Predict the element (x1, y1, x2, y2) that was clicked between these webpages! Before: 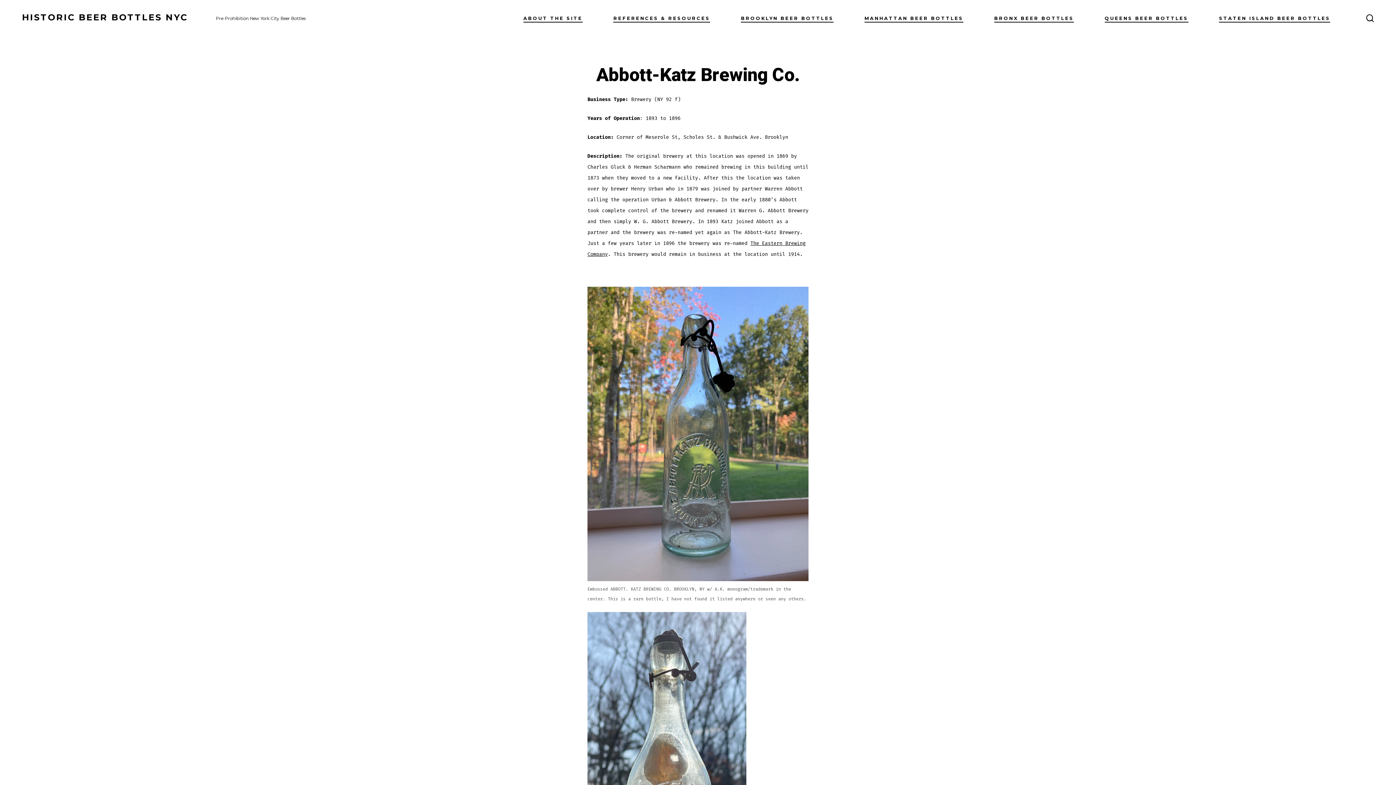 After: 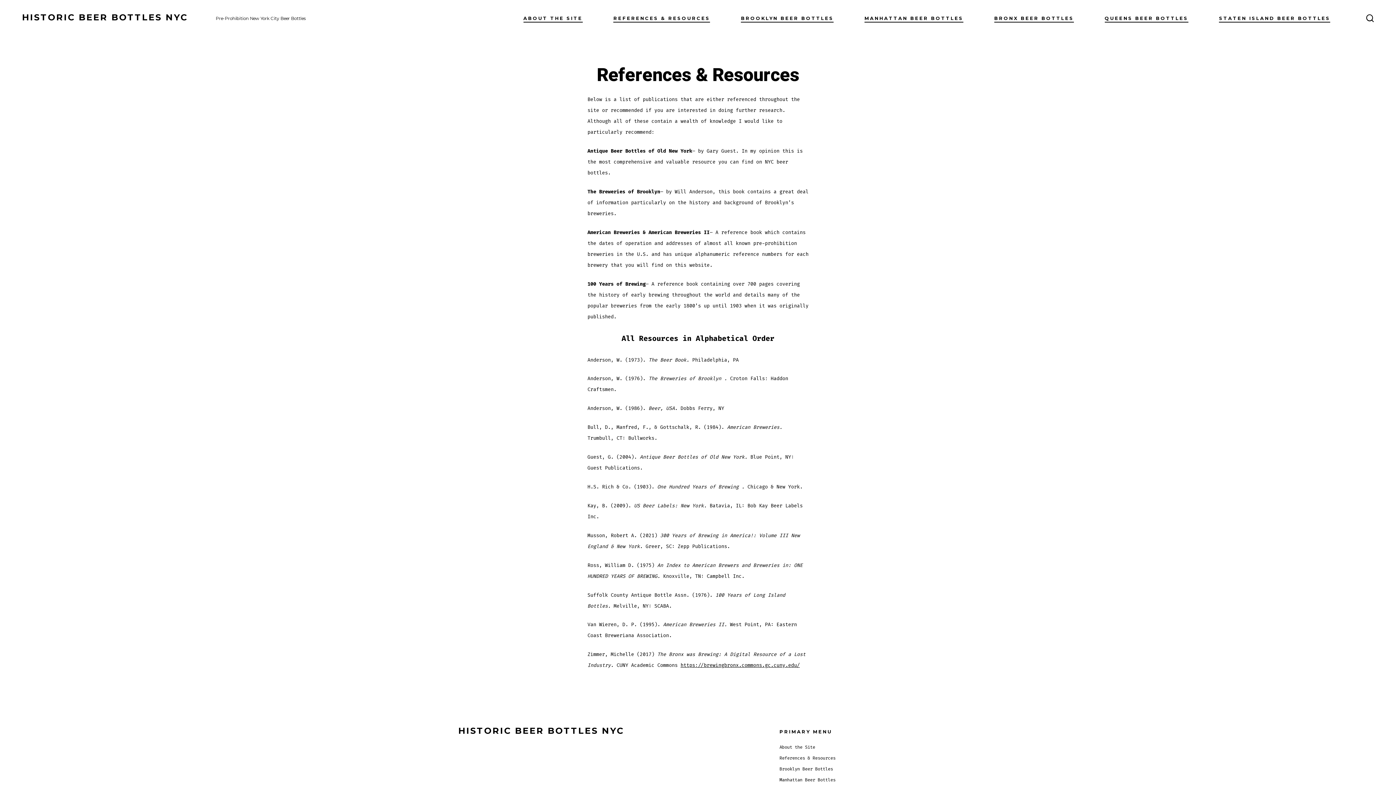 Action: label: REFERENCES & RESOURCES bbox: (613, 13, 710, 23)